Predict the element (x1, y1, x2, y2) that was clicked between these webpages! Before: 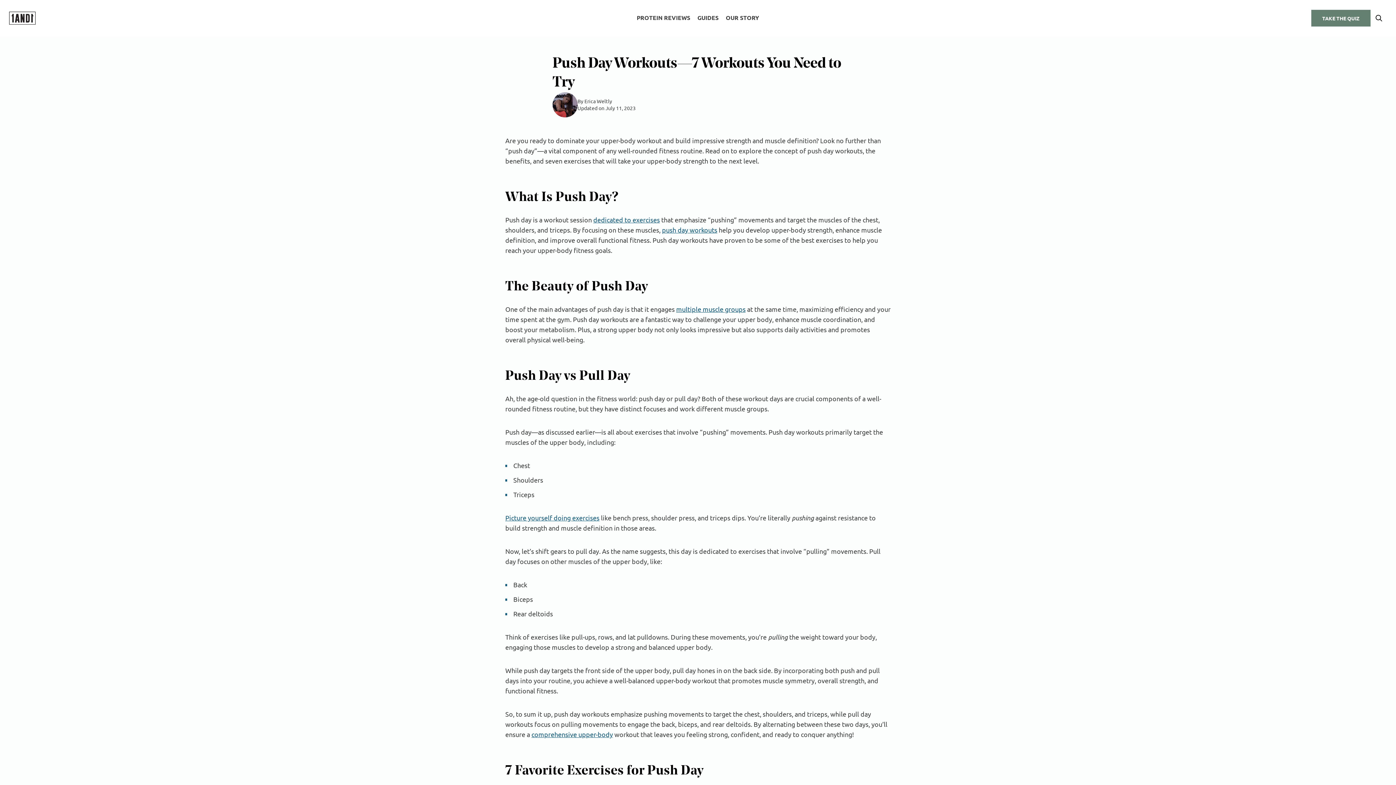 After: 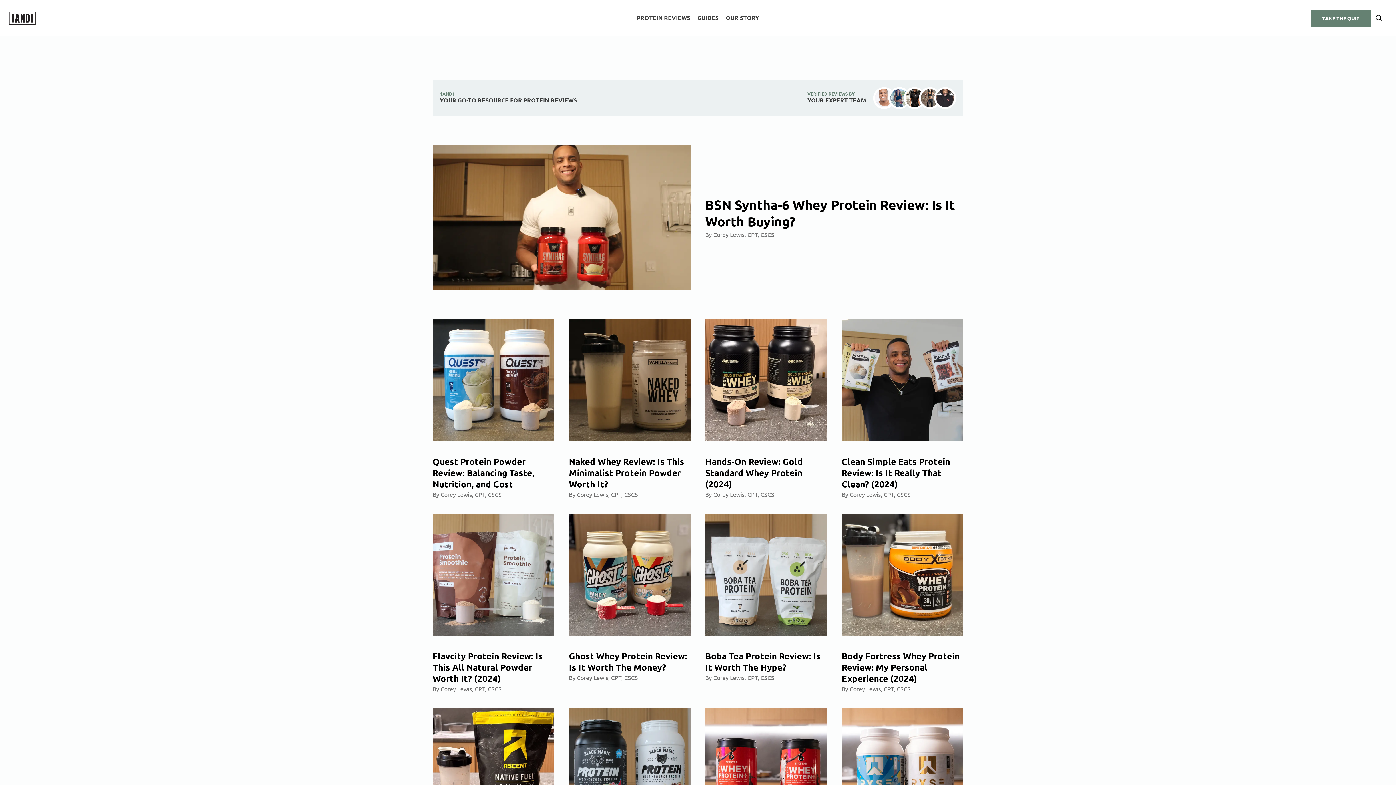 Action: bbox: (636, 10, 690, 26) label: PROTEIN REVIEWS